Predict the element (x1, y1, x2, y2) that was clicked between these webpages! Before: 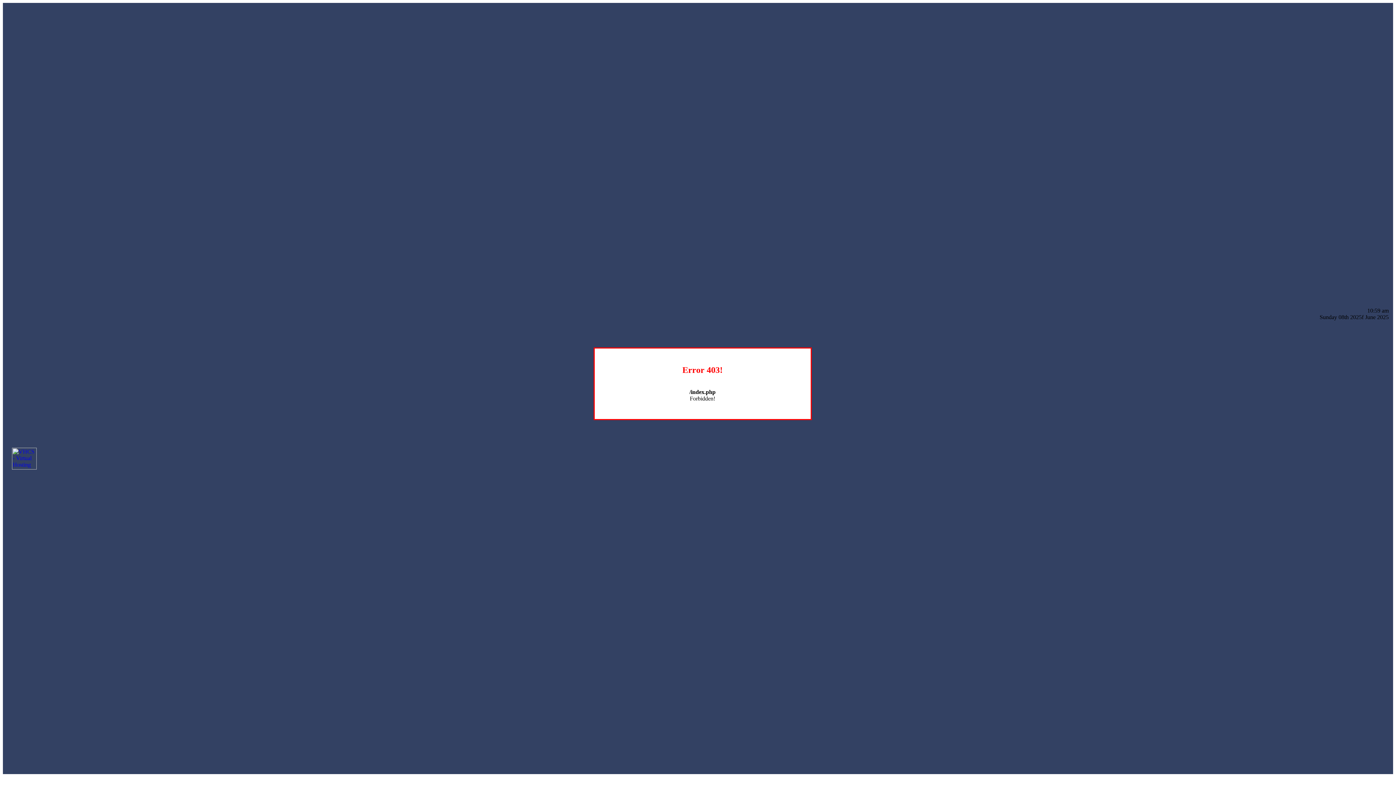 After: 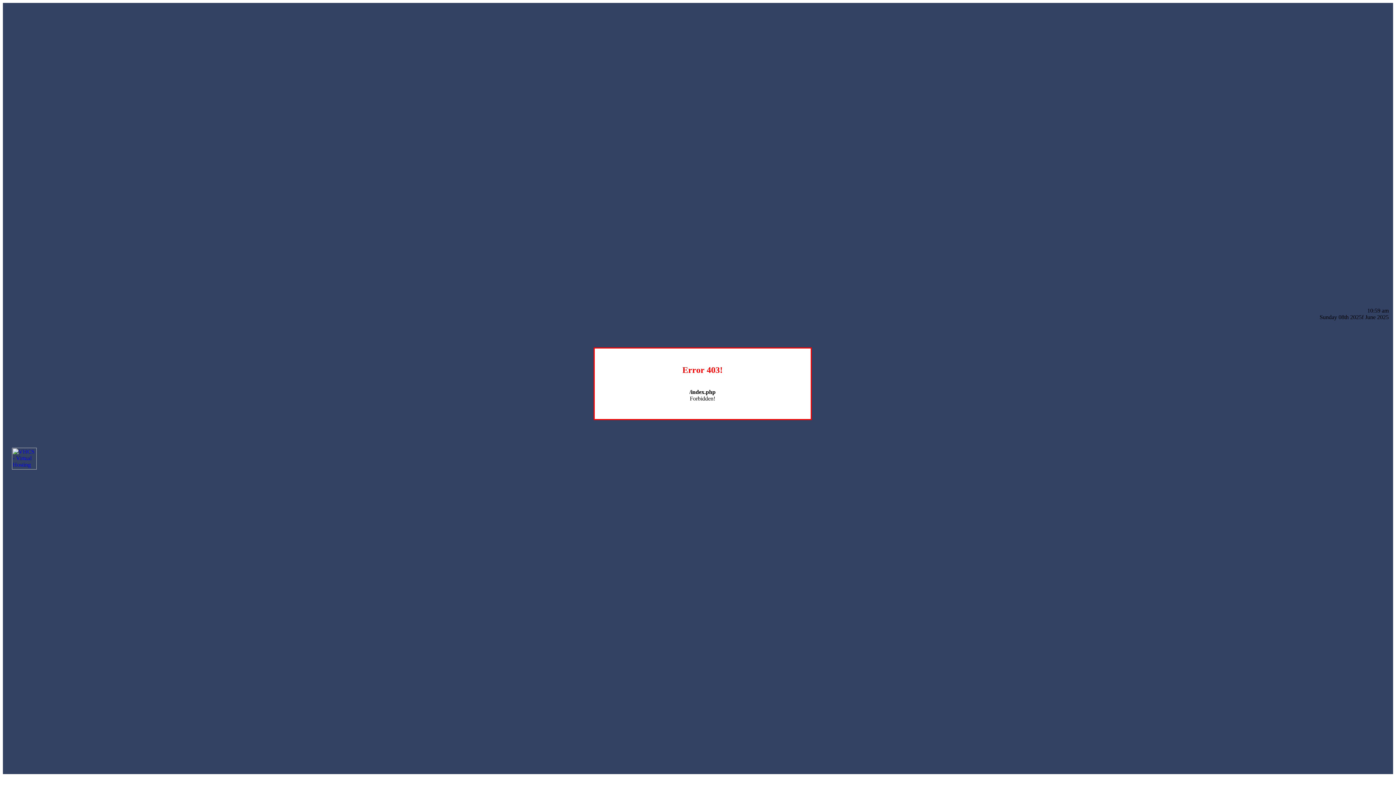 Action: bbox: (12, 464, 36, 470)